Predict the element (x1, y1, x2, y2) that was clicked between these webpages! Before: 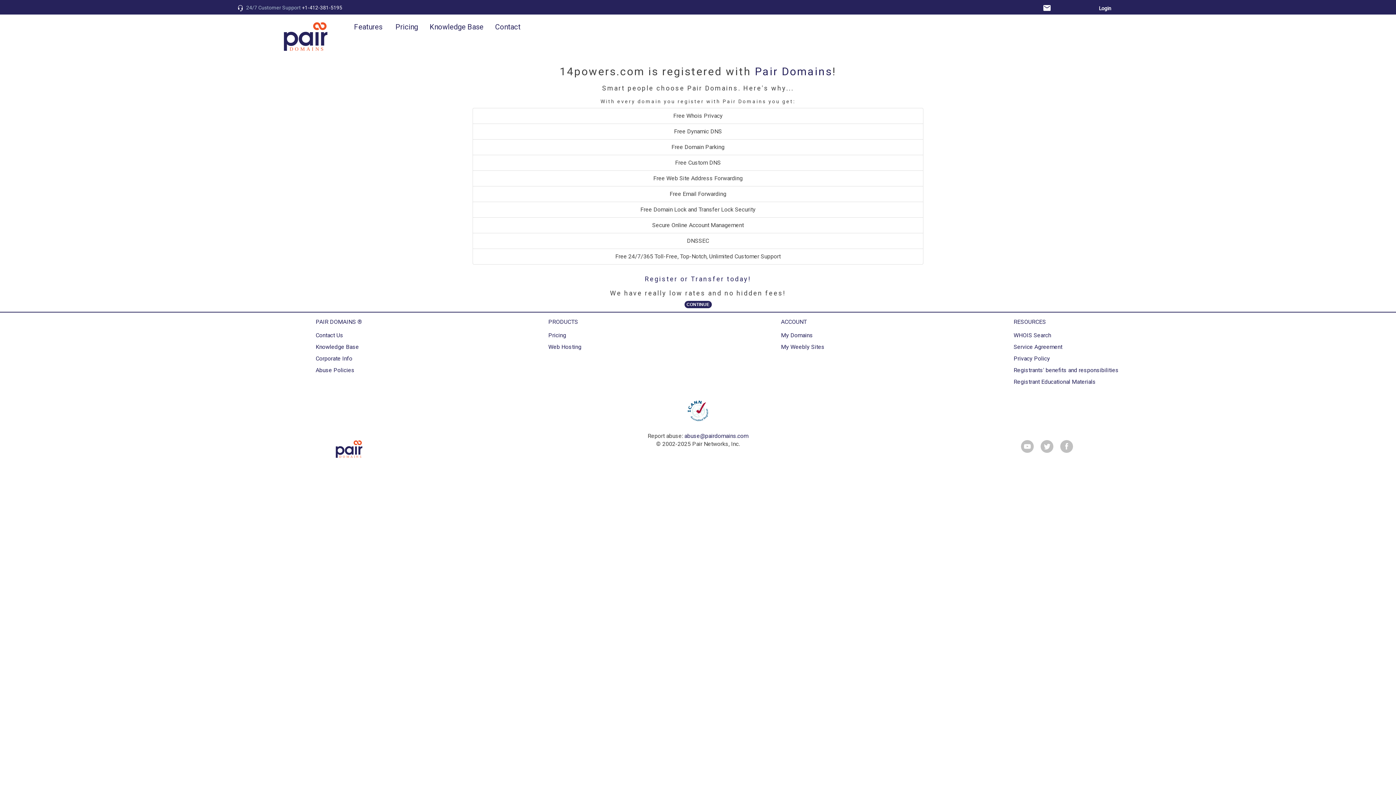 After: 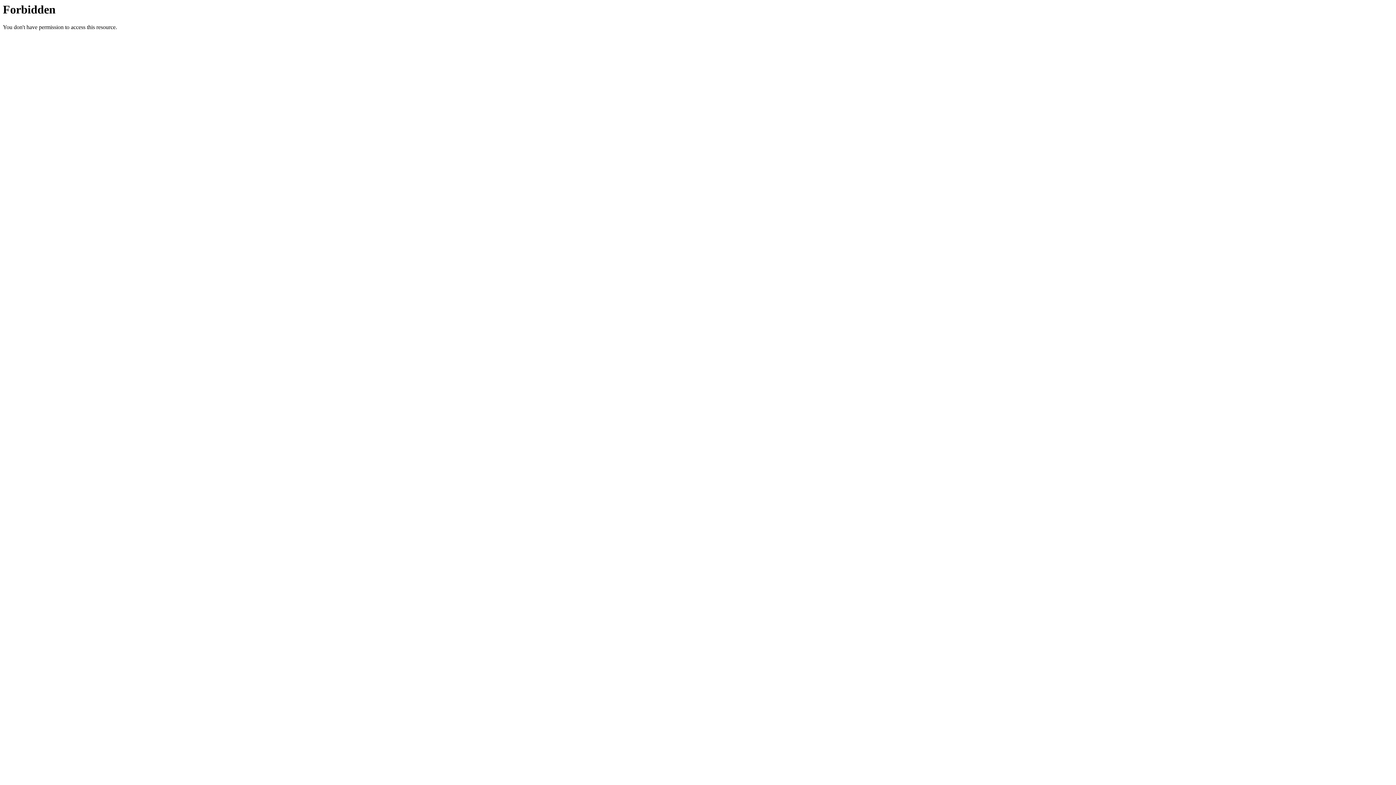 Action: label: Privacy Policy bbox: (1013, 355, 1050, 362)